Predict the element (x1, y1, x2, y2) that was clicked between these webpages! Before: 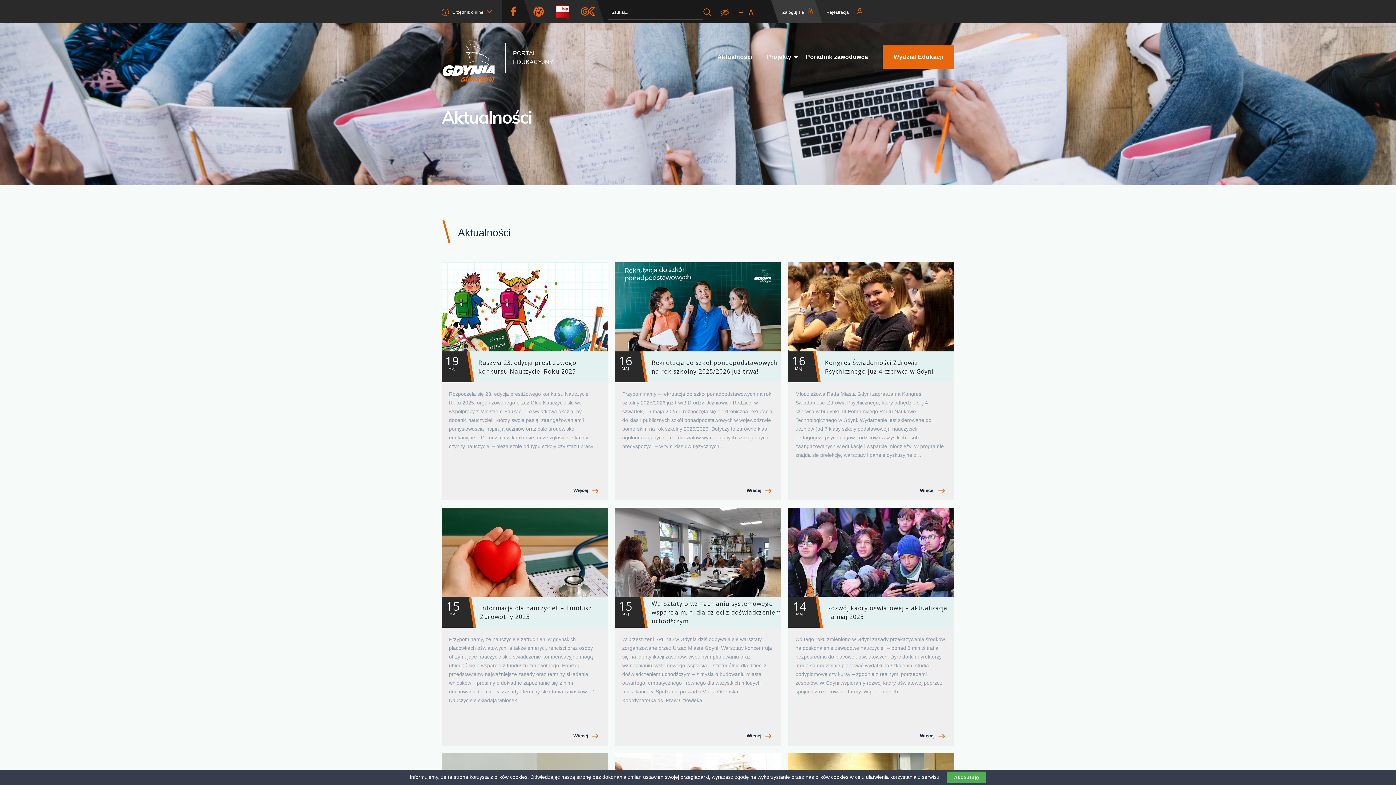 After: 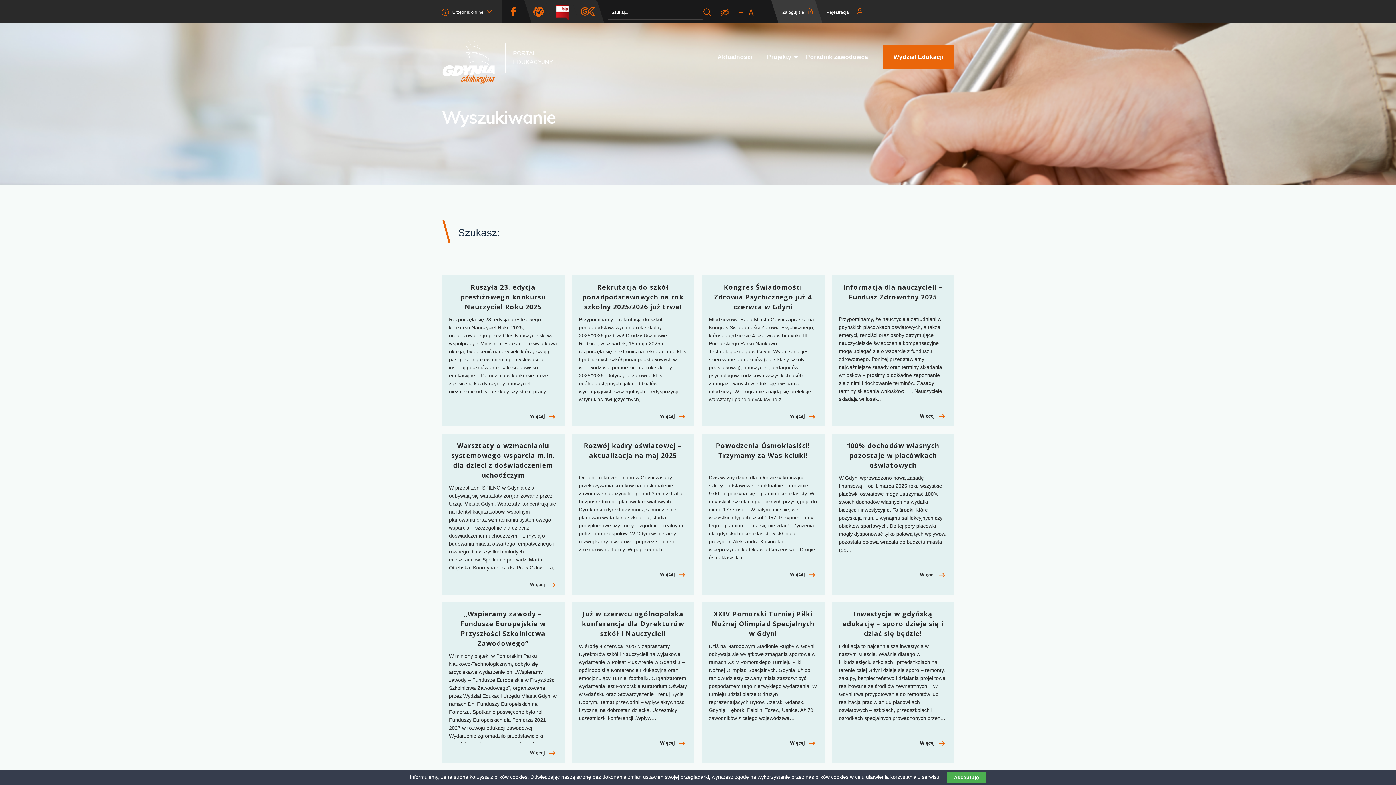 Action: label: Szukaj bbox: (703, 5, 711, 19)